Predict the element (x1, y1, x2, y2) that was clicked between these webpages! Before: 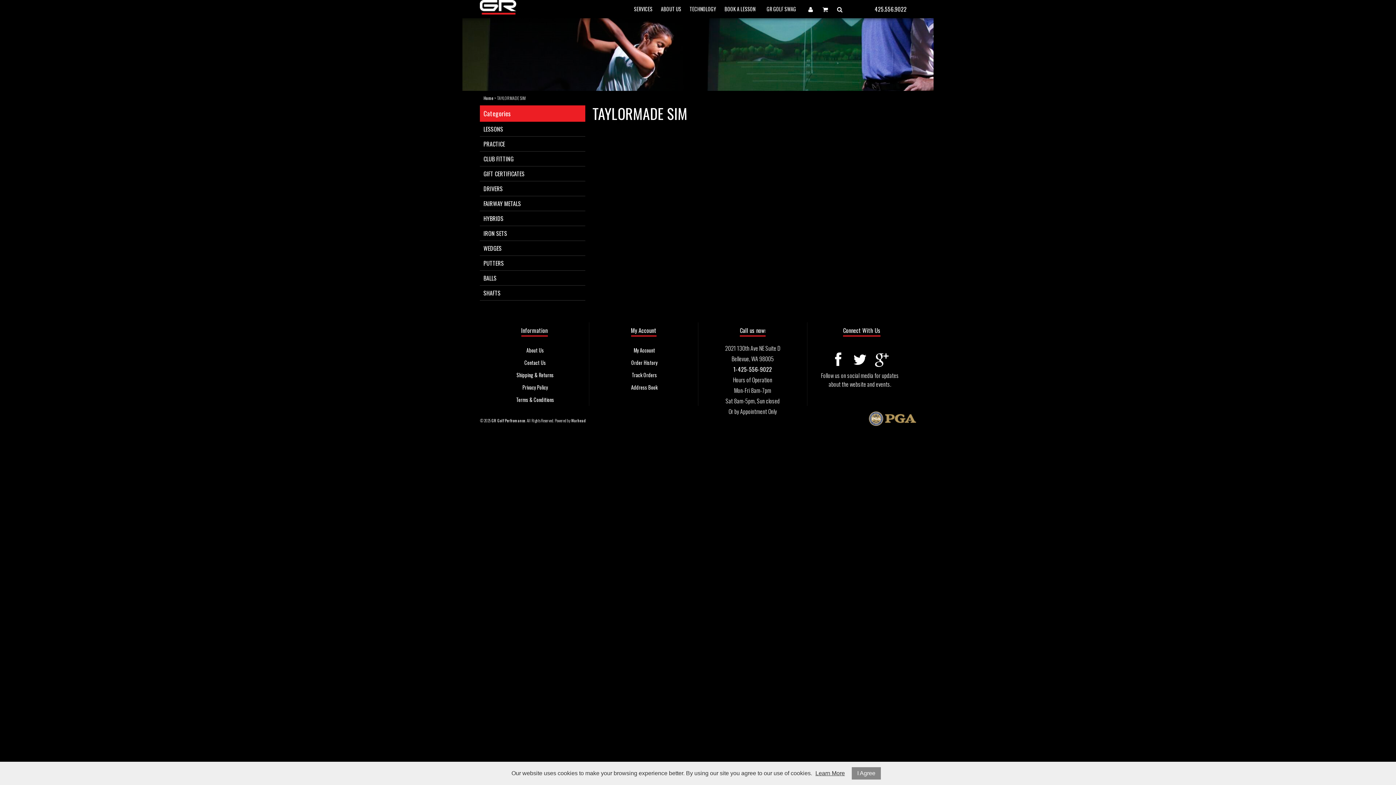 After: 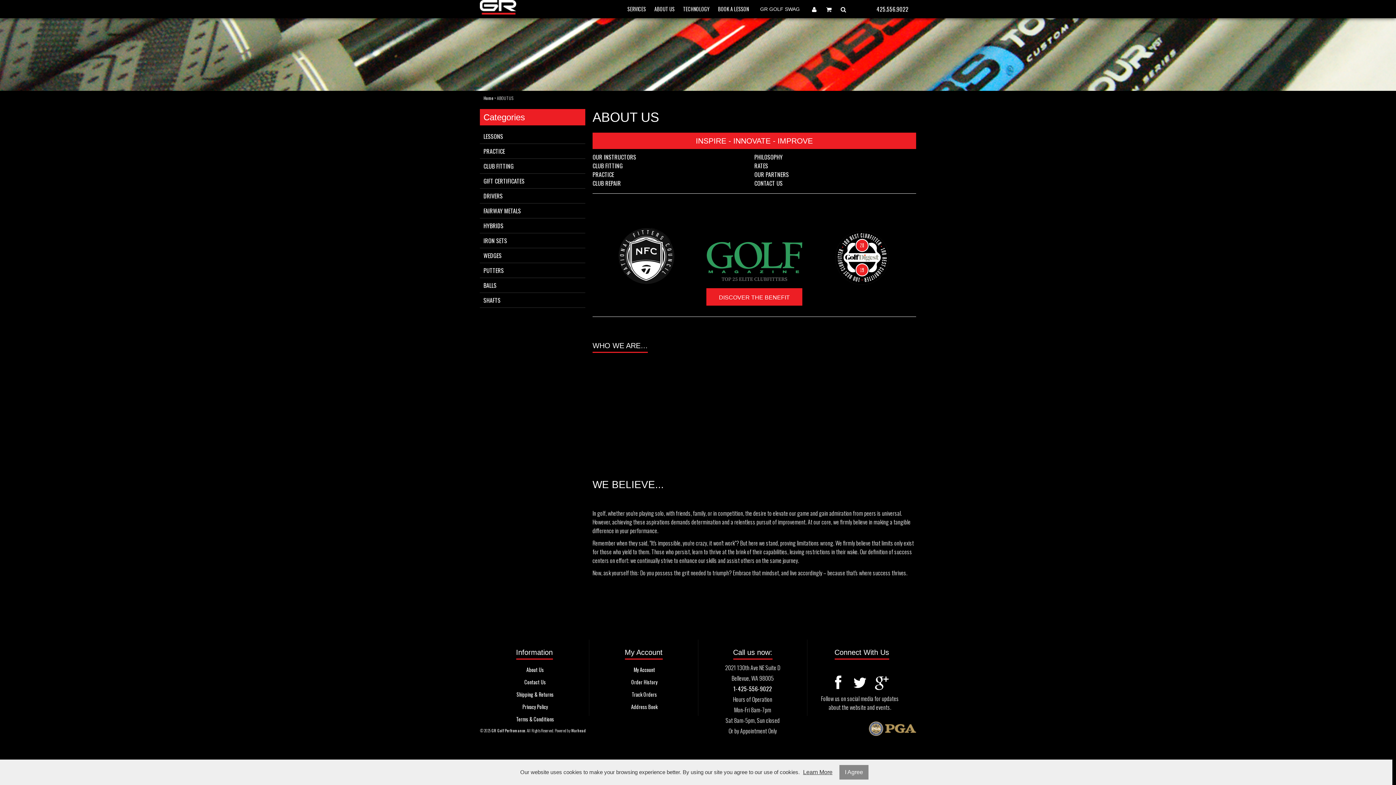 Action: label: About Us bbox: (526, 346, 544, 354)